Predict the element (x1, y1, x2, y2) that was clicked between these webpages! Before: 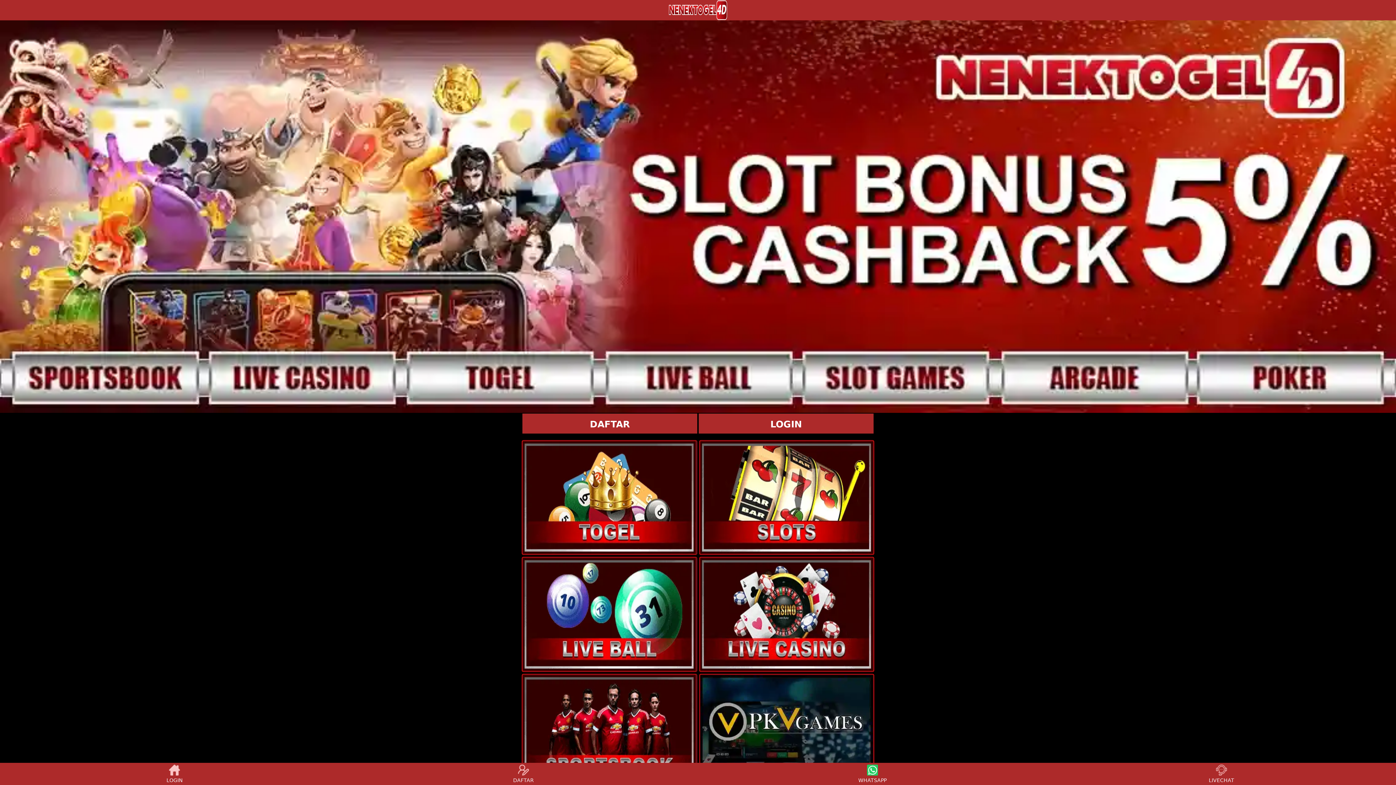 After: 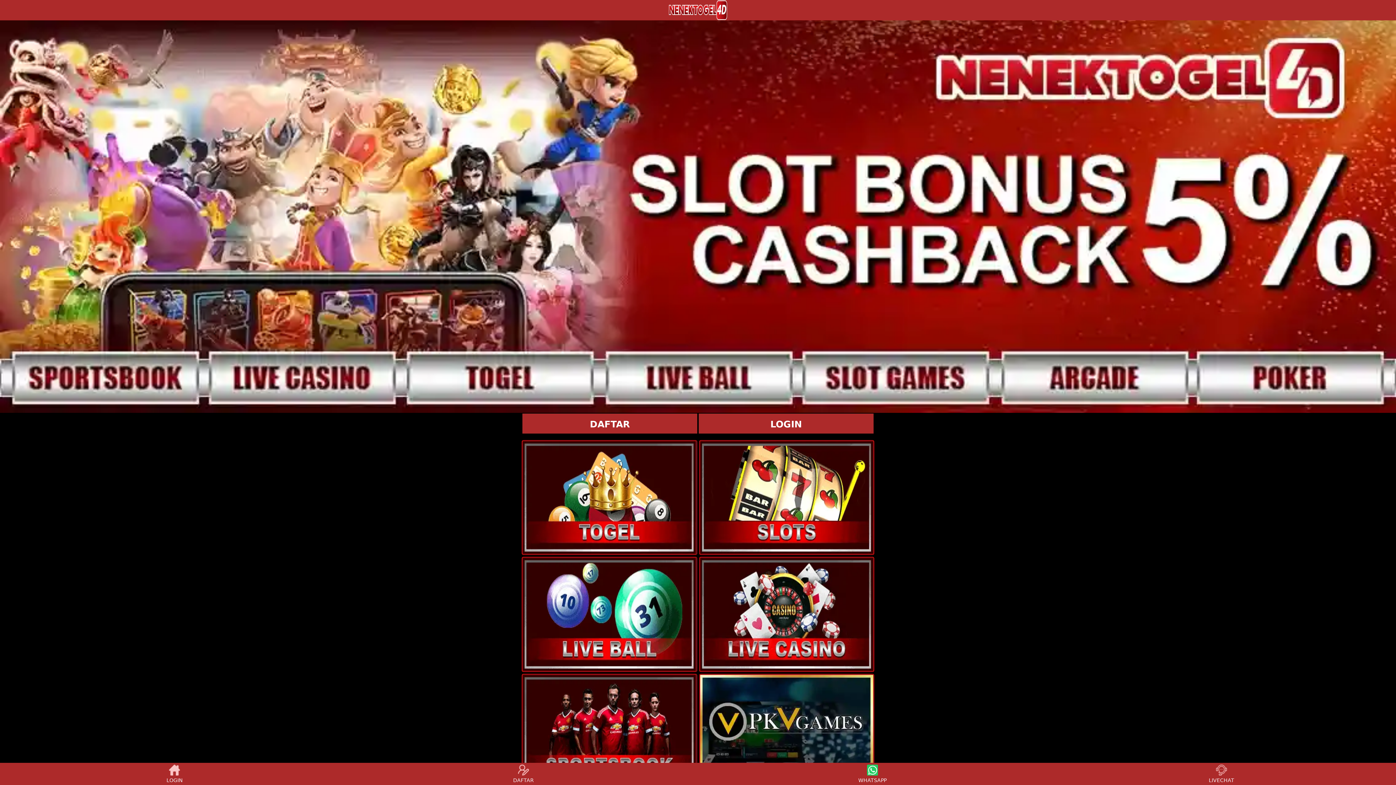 Action: bbox: (160, 765, 188, 783) label: LOGIN